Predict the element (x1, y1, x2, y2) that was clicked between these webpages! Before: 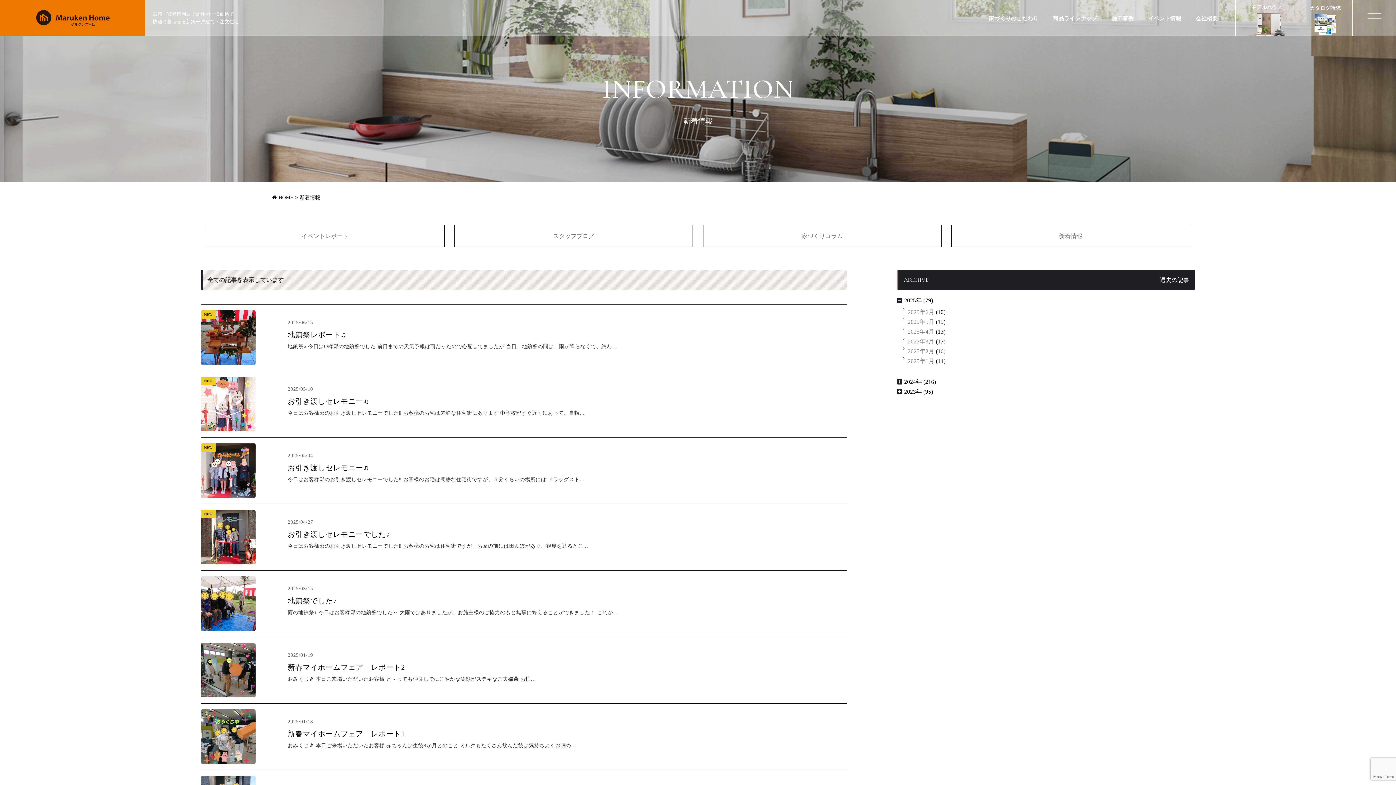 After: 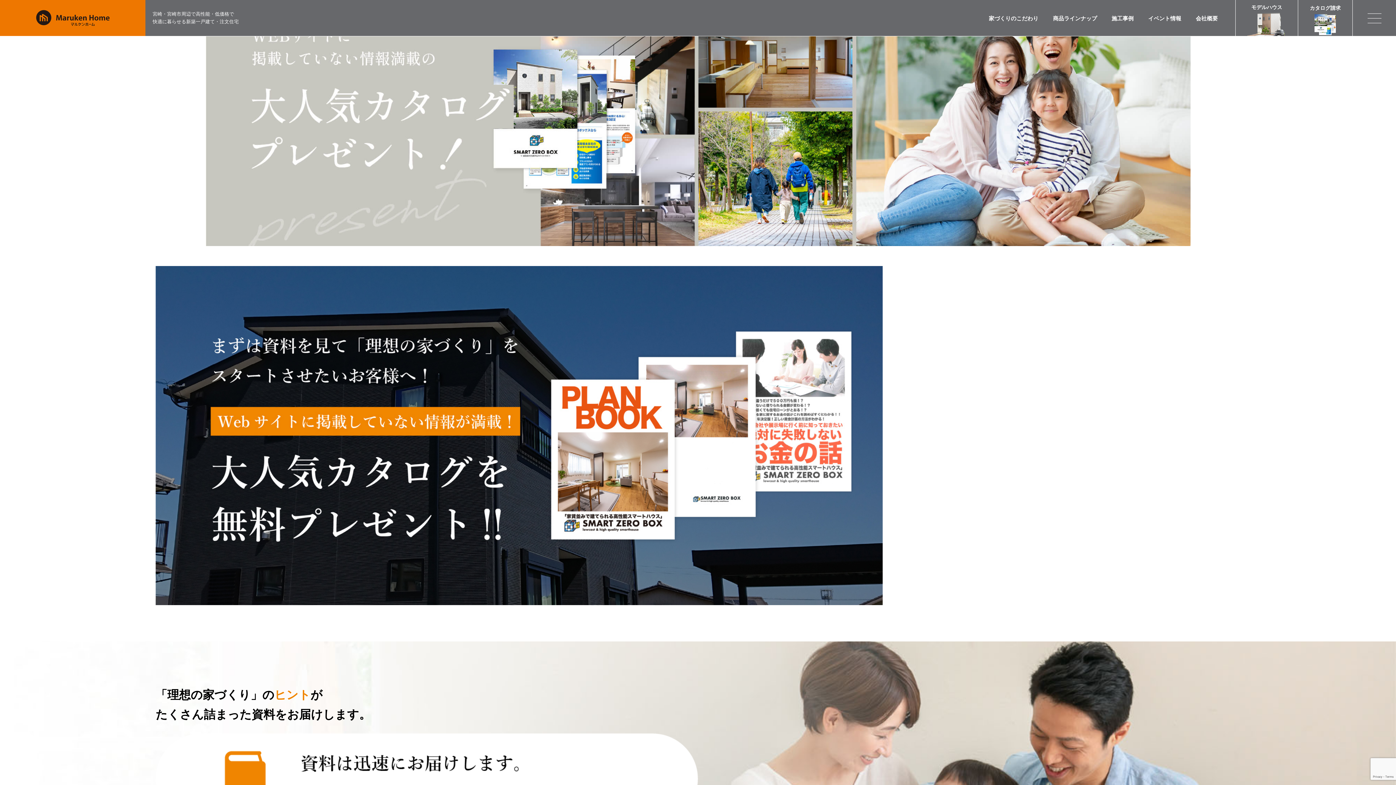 Action: label: カタログ請求 bbox: (1298, 0, 1352, 36)